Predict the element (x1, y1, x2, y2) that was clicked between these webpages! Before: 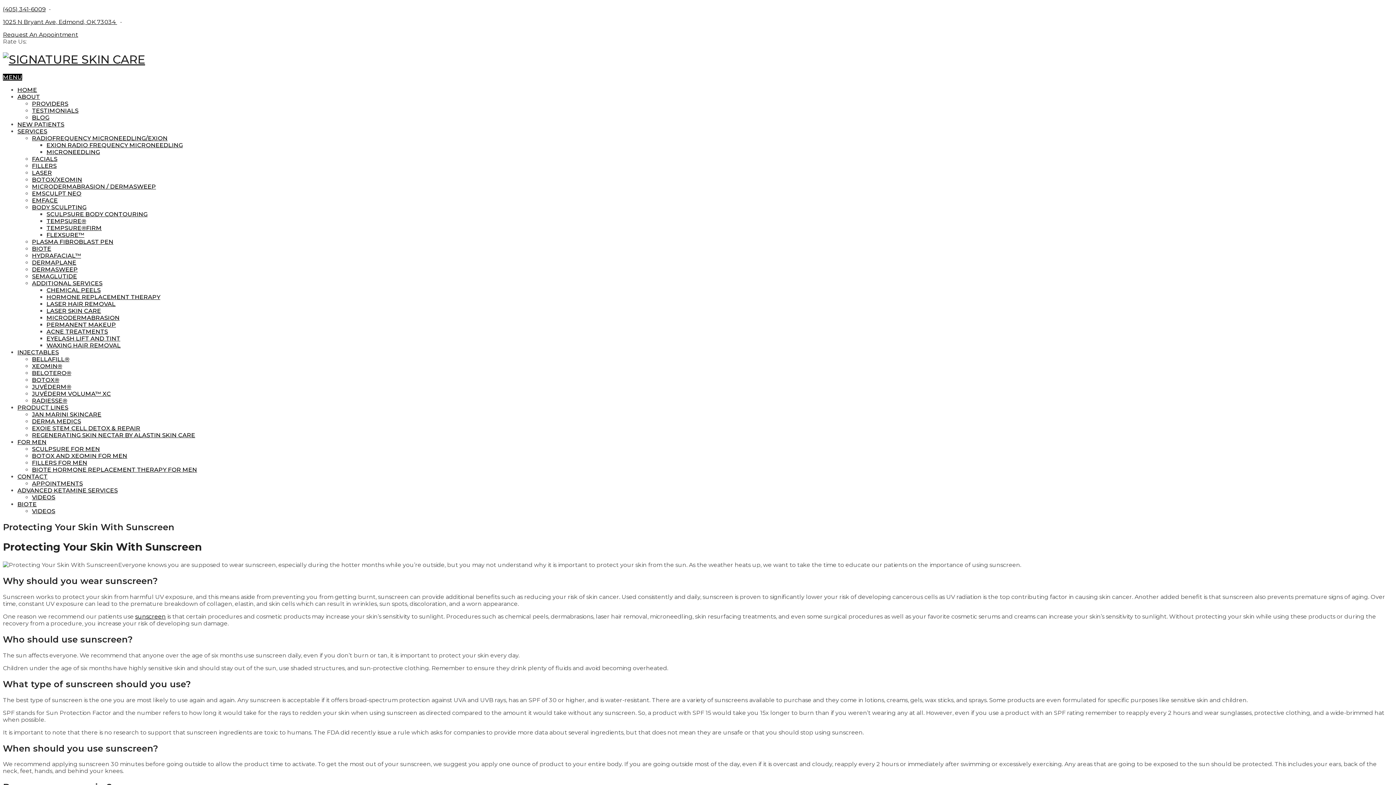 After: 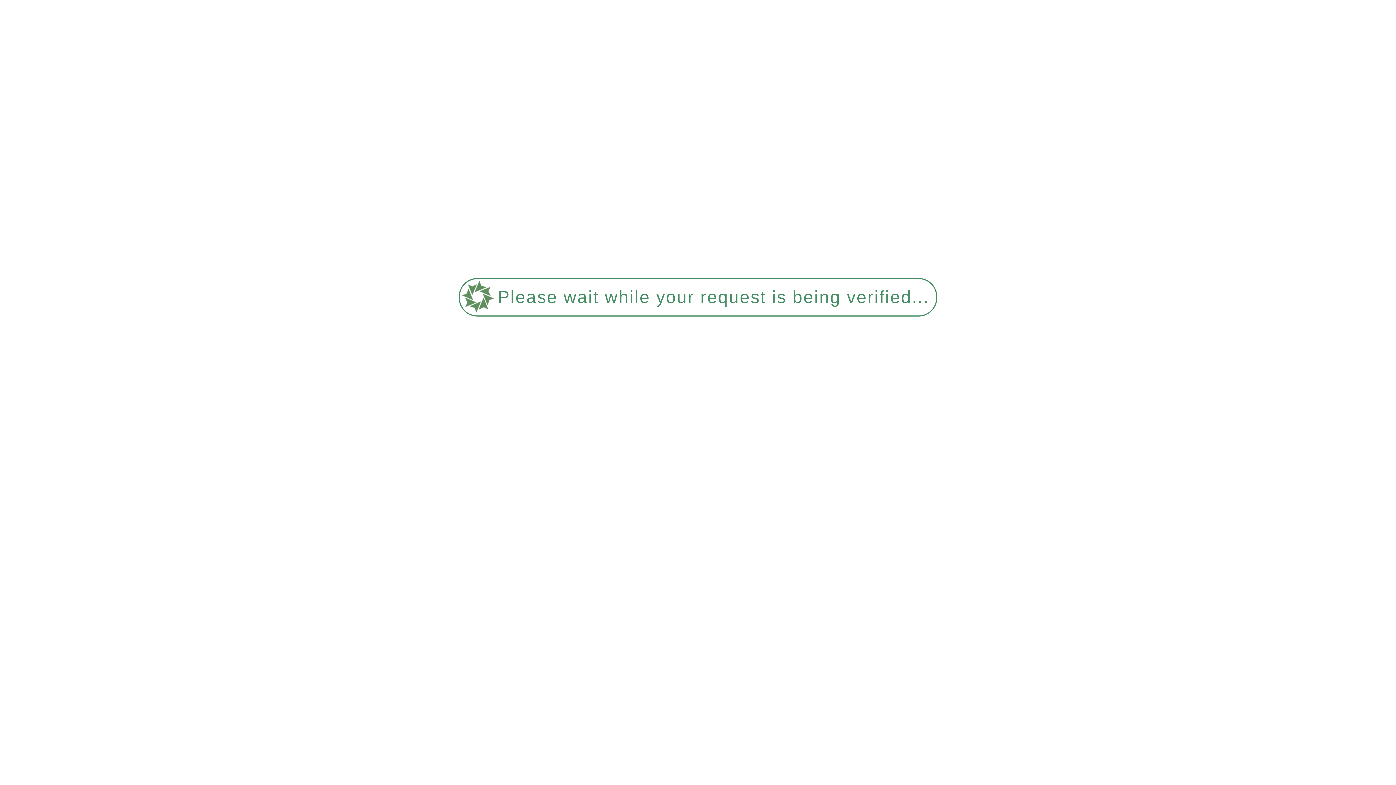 Action: bbox: (46, 224, 101, 231) label: TEMPSURE®FIRM